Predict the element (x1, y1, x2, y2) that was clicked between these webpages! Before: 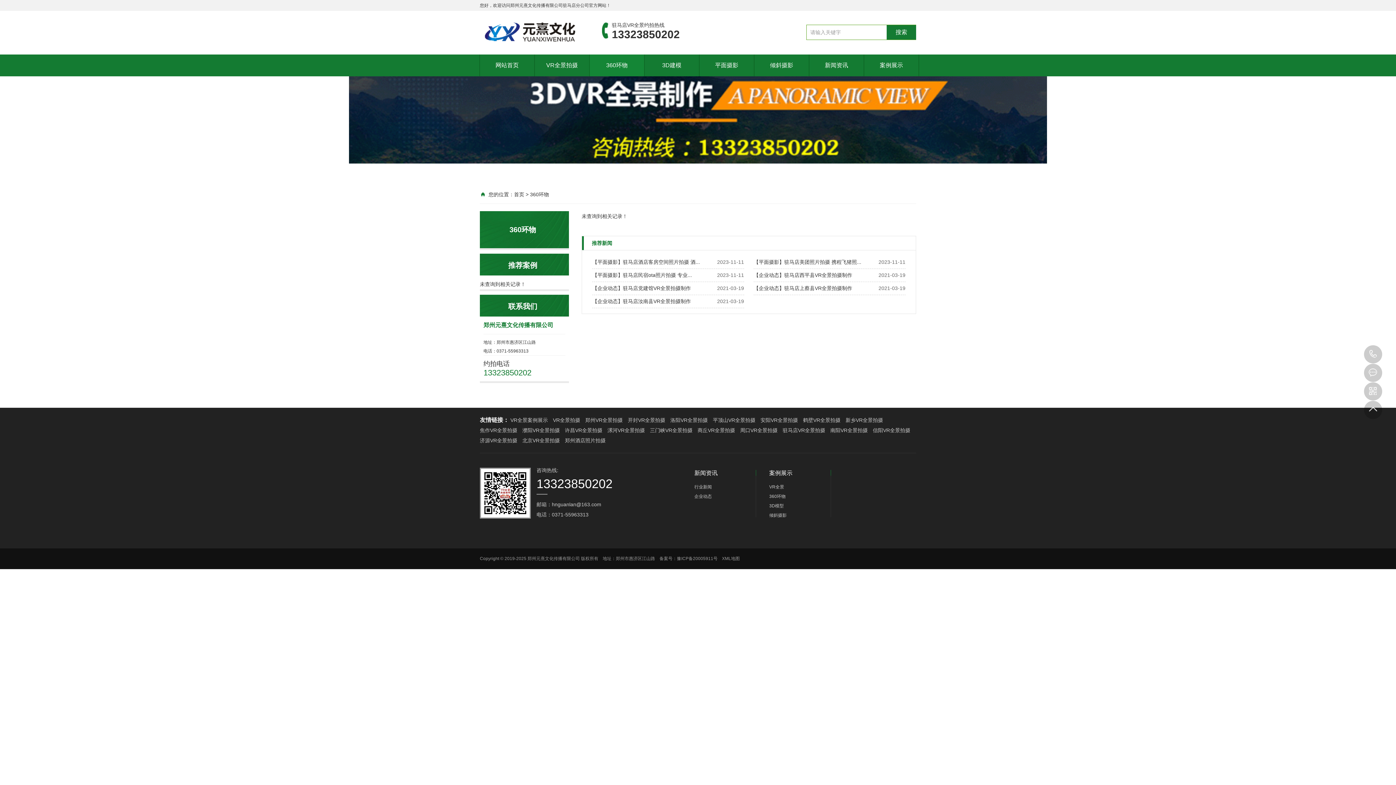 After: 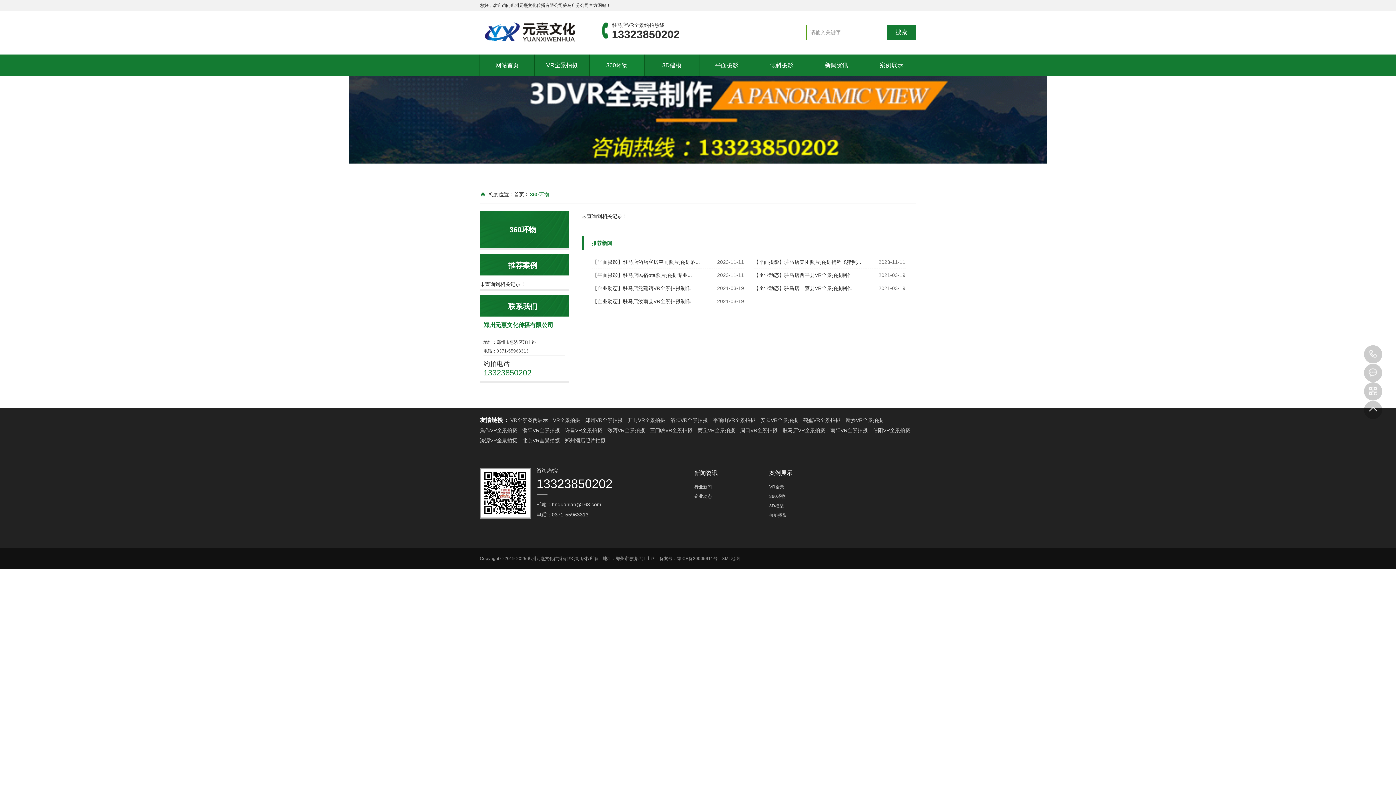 Action: bbox: (530, 191, 549, 197) label: 360环物